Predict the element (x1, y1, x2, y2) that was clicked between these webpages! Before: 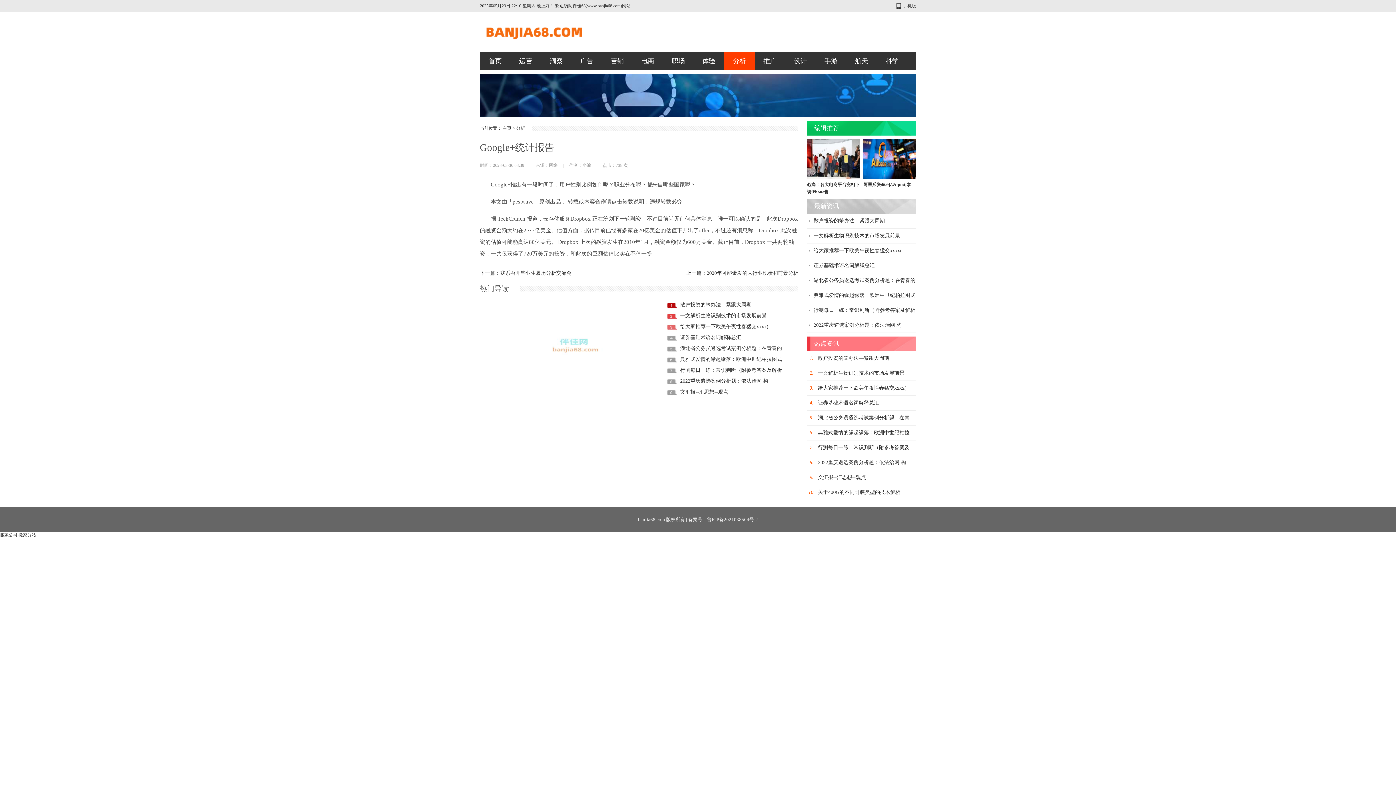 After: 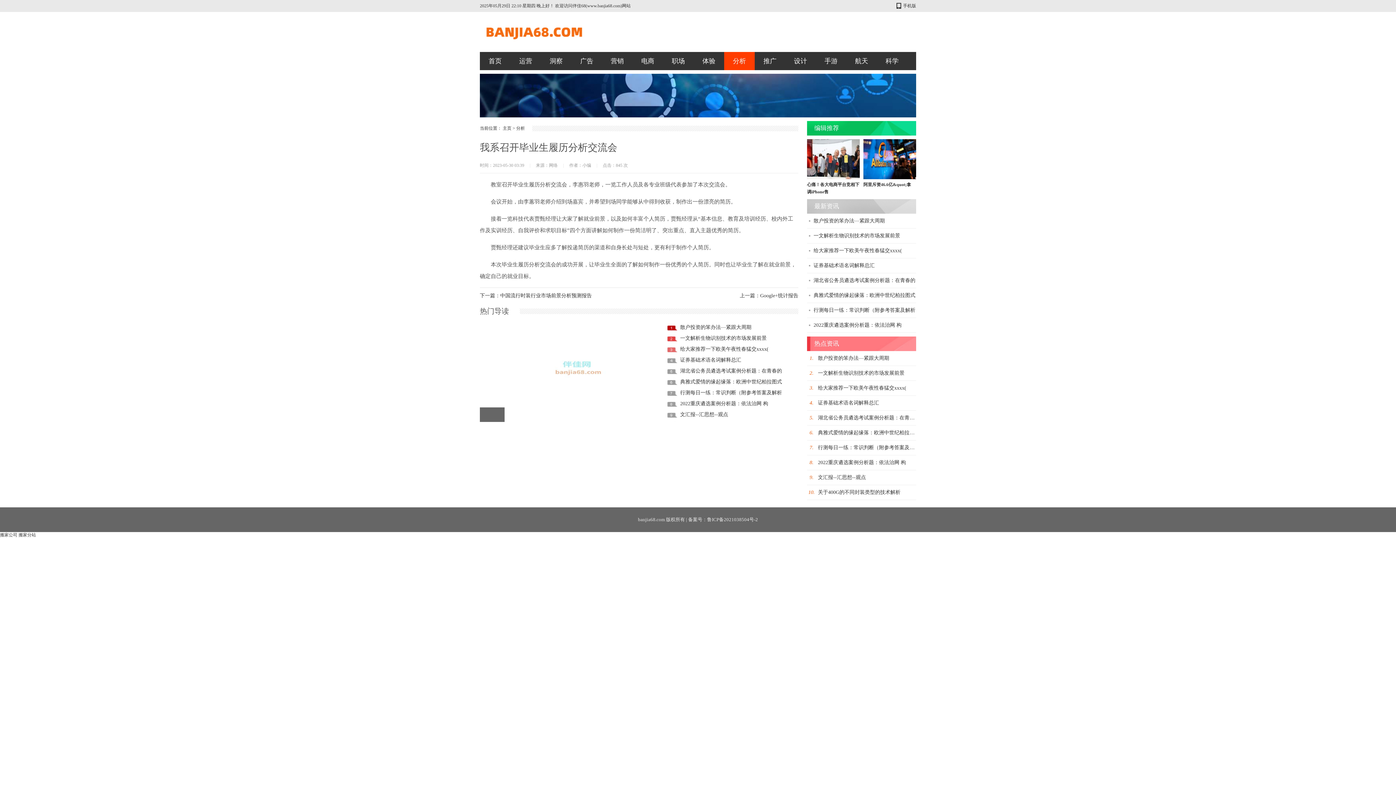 Action: bbox: (480, 270, 571, 276) label: 下一篇：我系召开毕业生履历分析交流会